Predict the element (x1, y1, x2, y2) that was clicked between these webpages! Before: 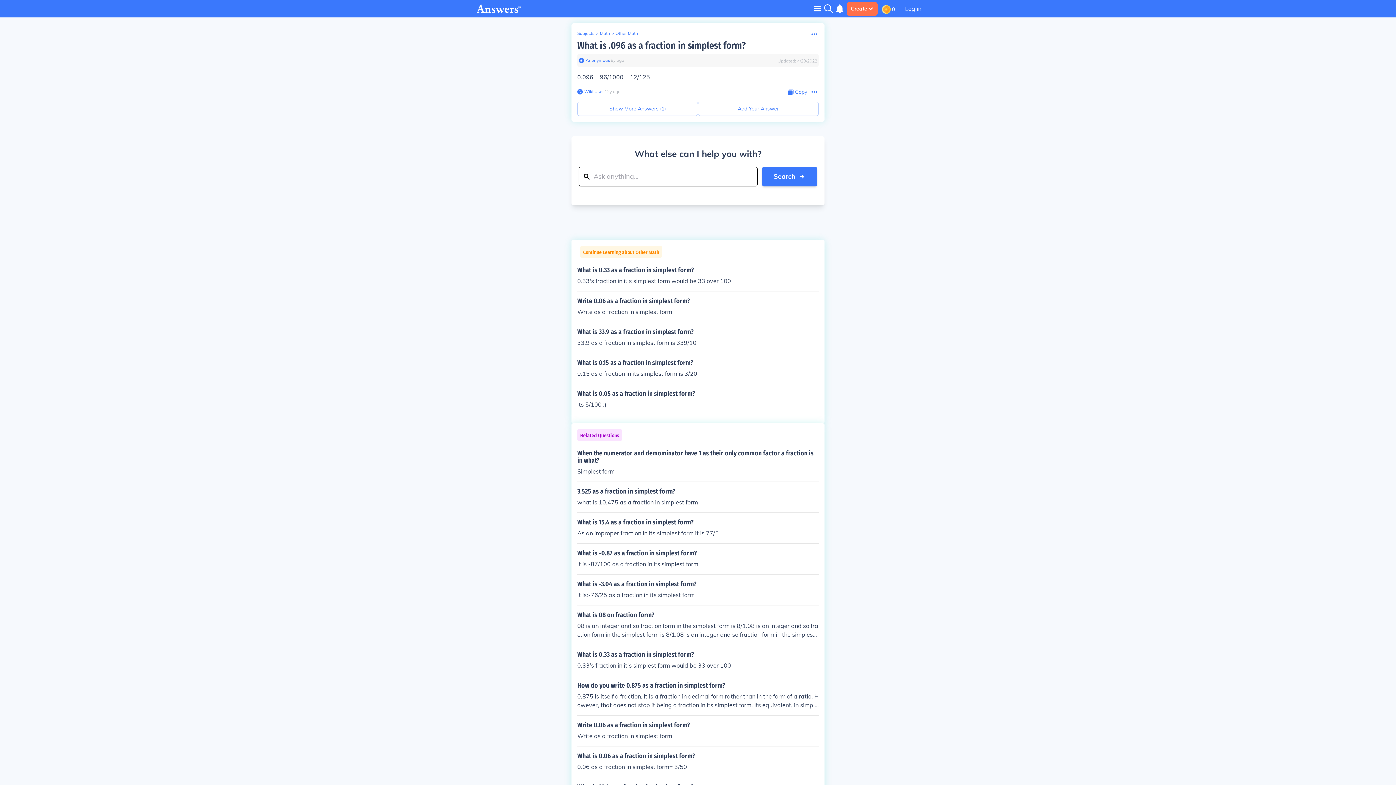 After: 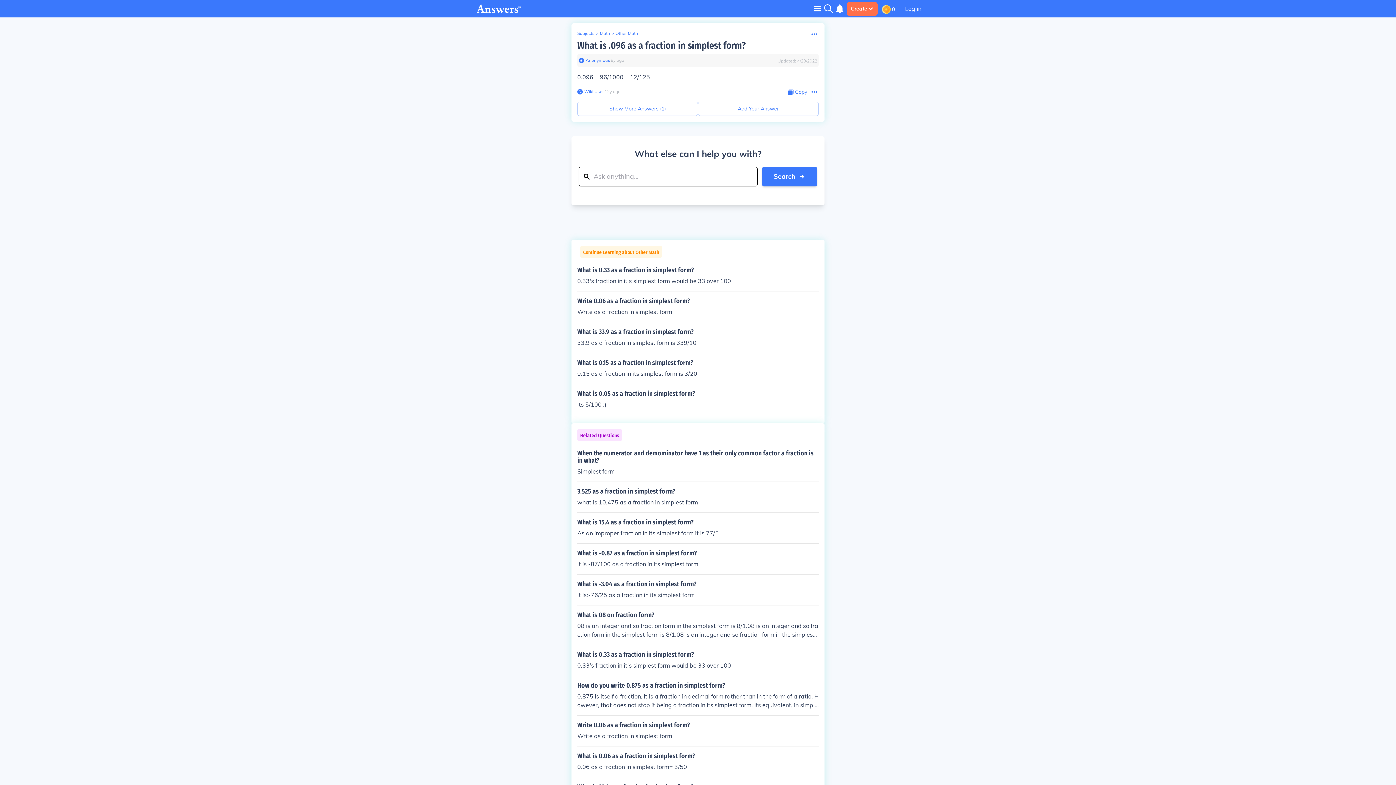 Action: label: What is .096 as a fraction in simplest form? bbox: (577, 40, 745, 51)